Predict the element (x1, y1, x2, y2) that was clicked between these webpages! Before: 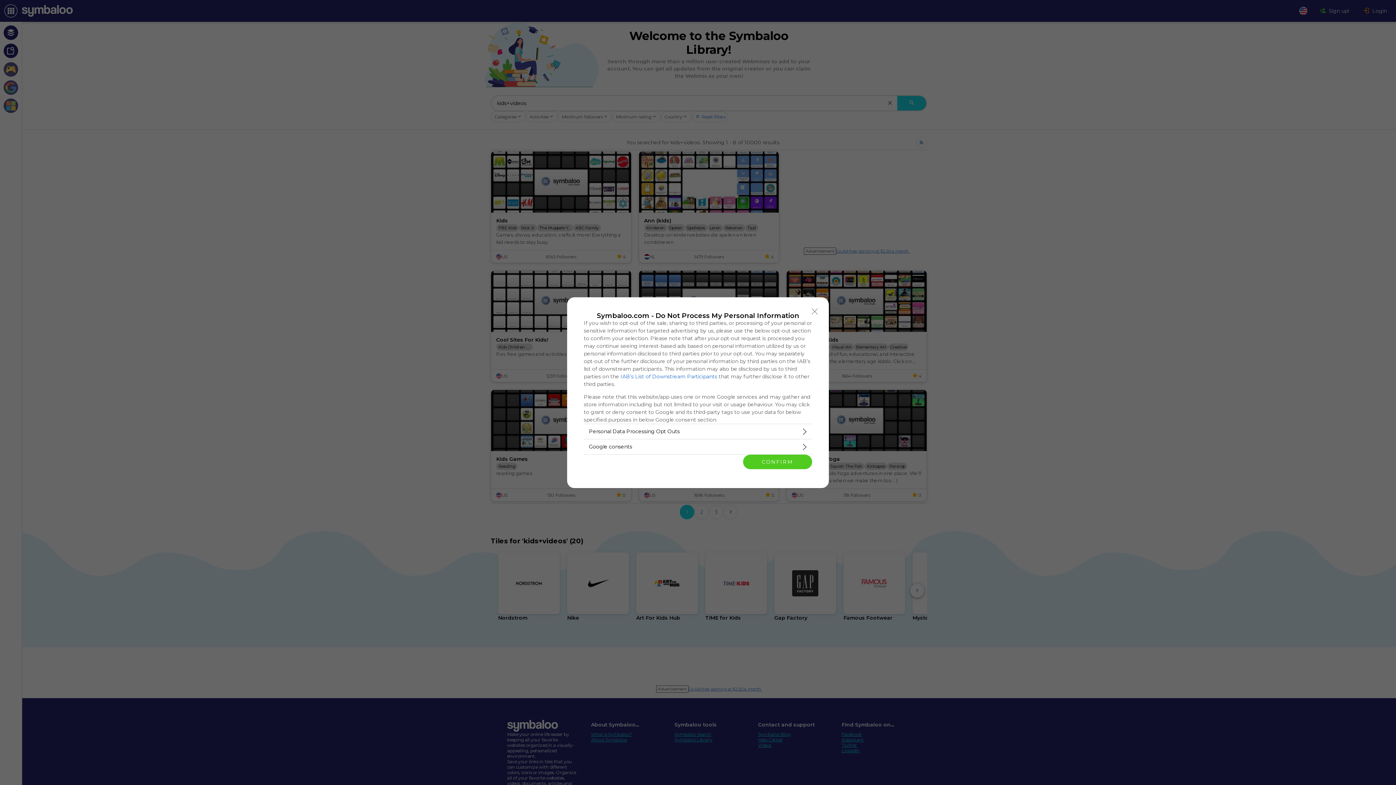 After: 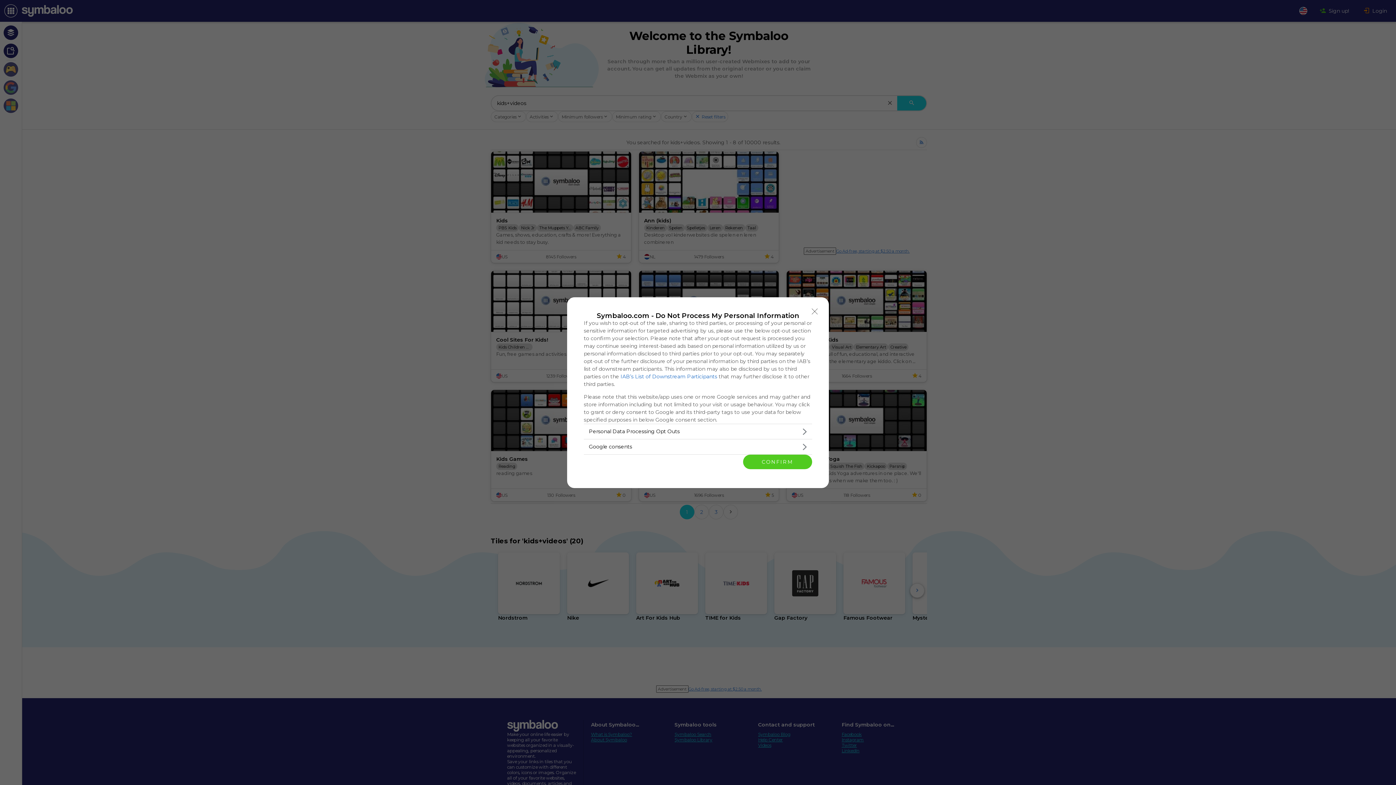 Action: label: IAB’s List of Downstream Participants bbox: (620, 373, 717, 379)